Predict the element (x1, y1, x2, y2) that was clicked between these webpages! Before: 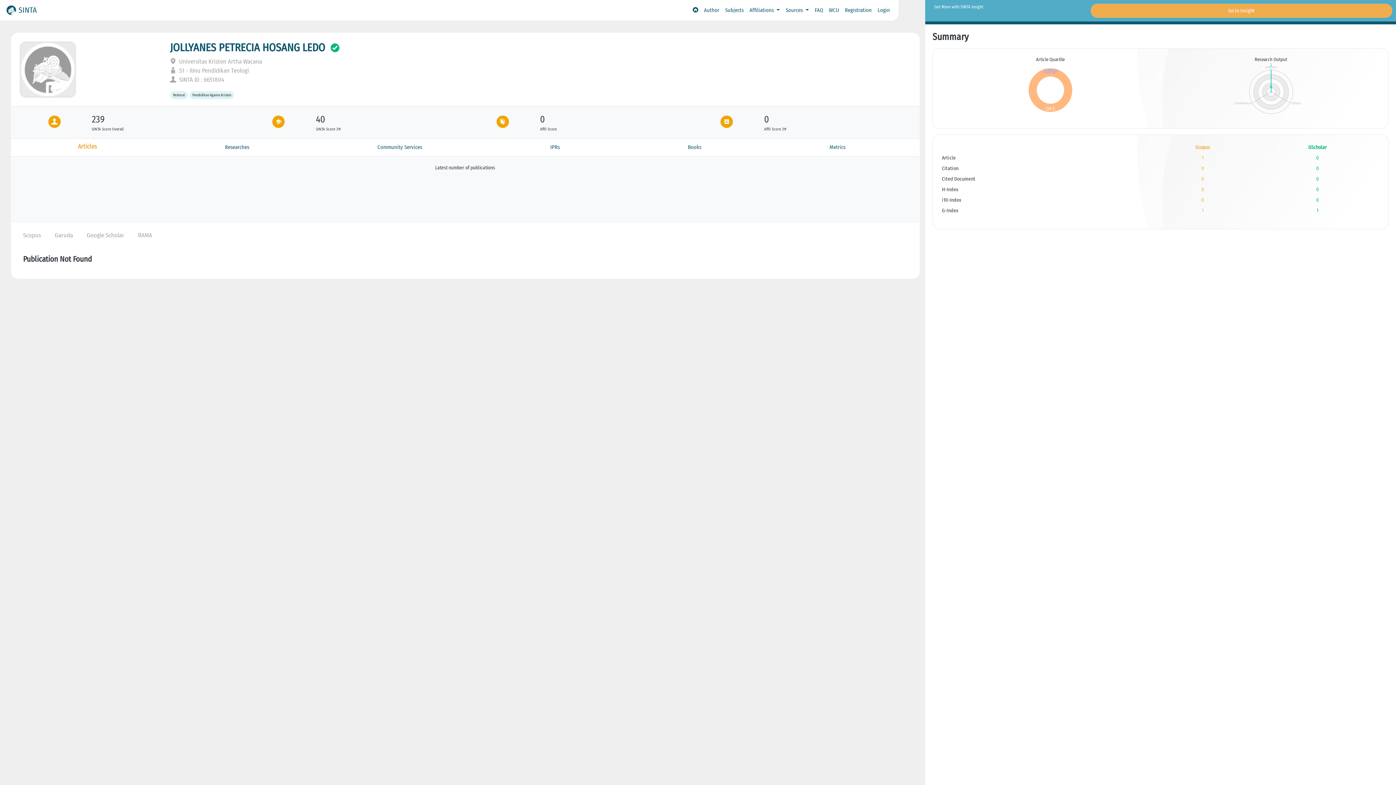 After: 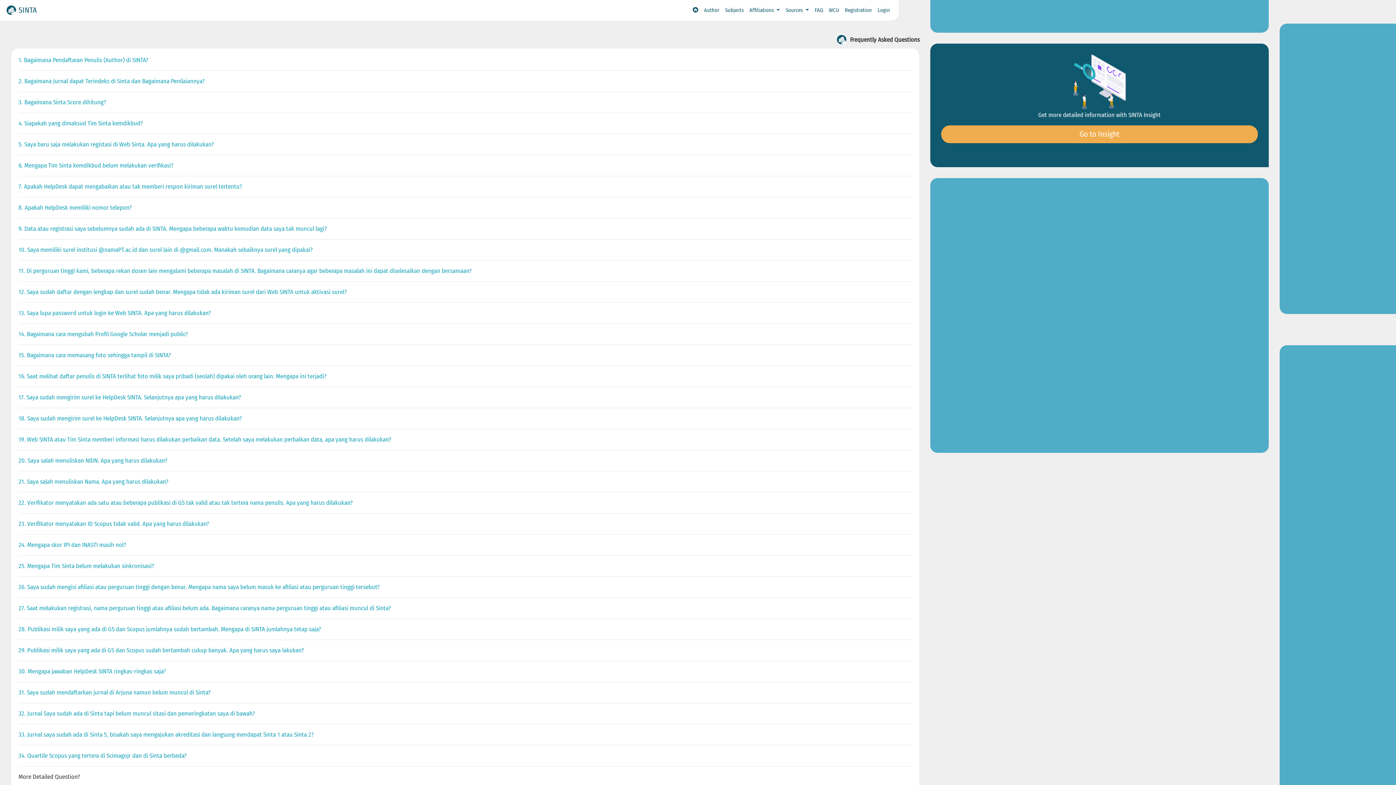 Action: label: FAQ bbox: (811, 3, 826, 17)